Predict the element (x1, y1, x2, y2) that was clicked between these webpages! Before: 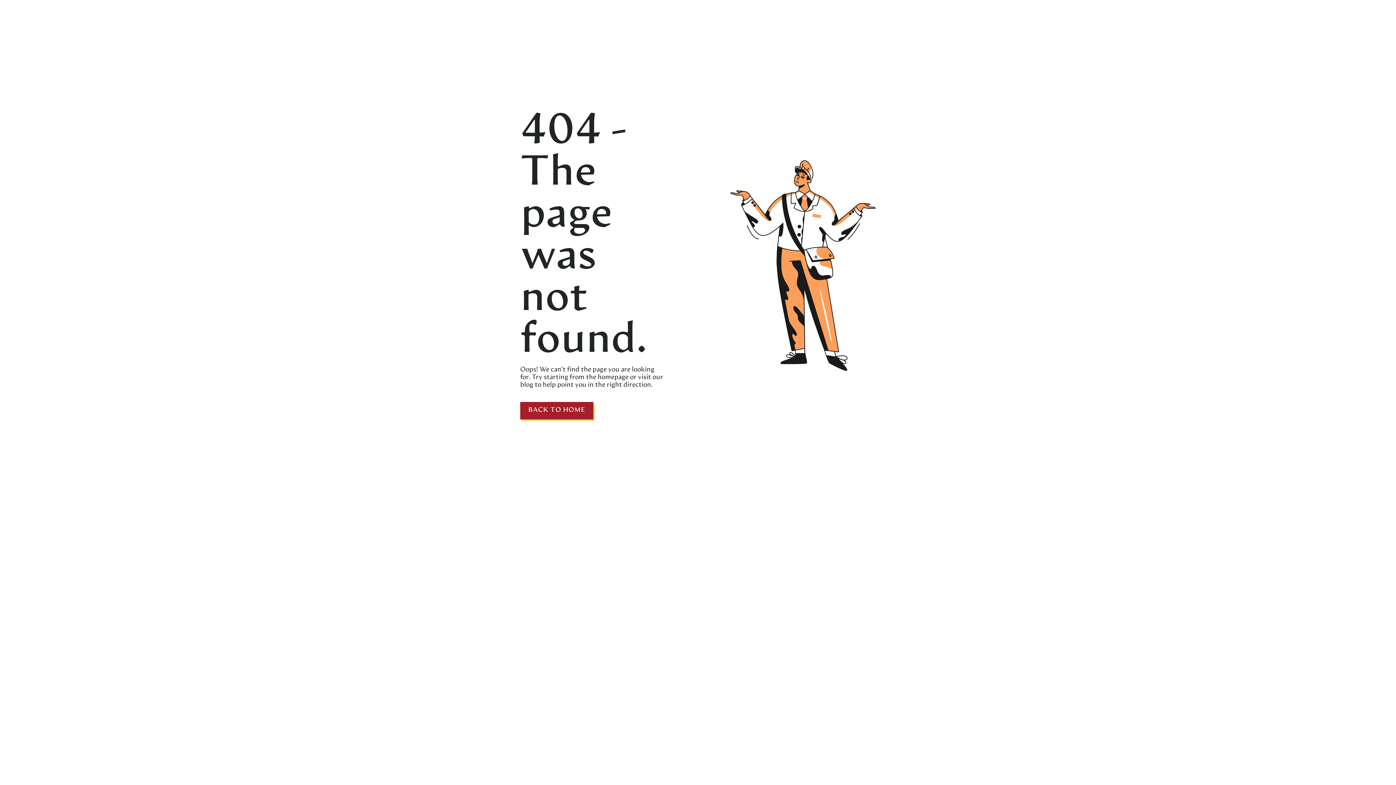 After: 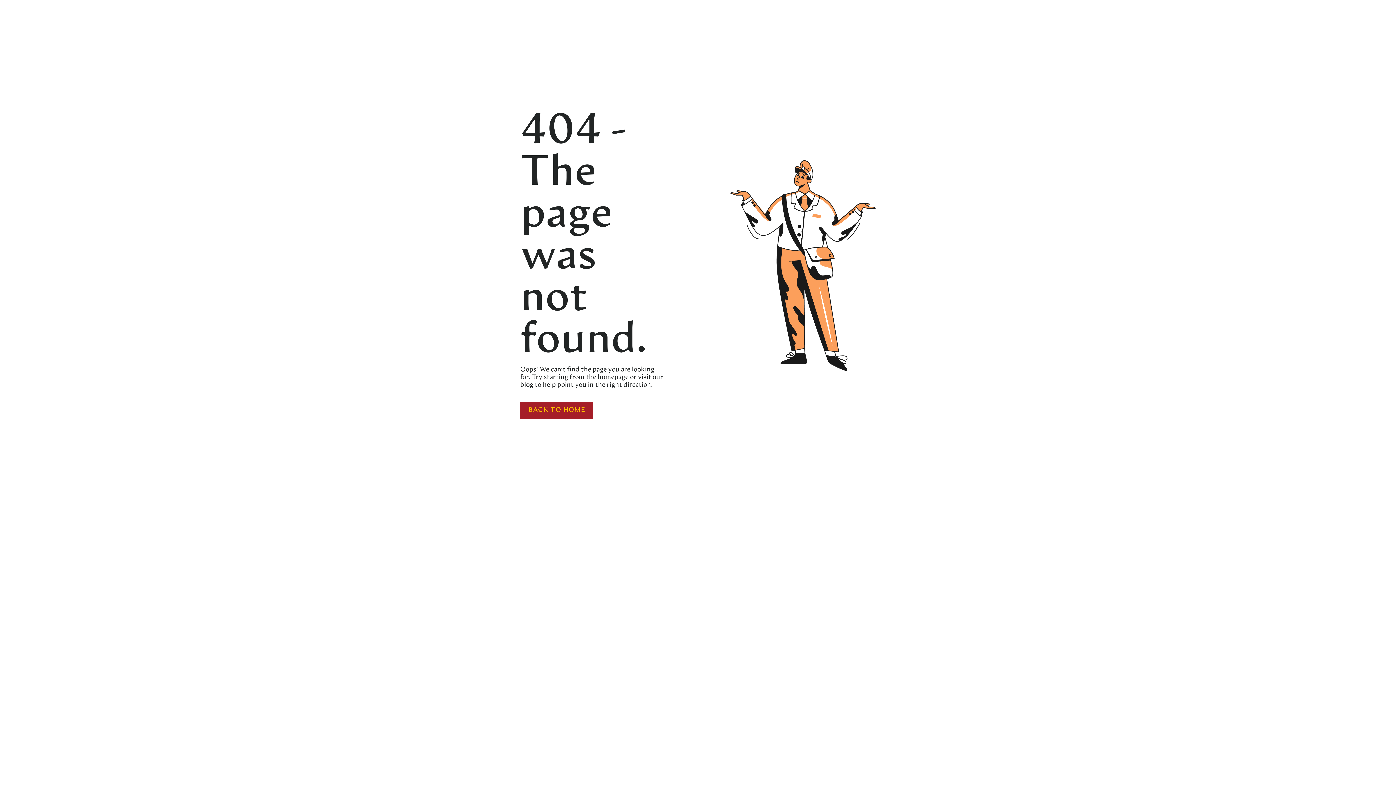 Action: label: BACK TO HOME bbox: (520, 402, 593, 419)